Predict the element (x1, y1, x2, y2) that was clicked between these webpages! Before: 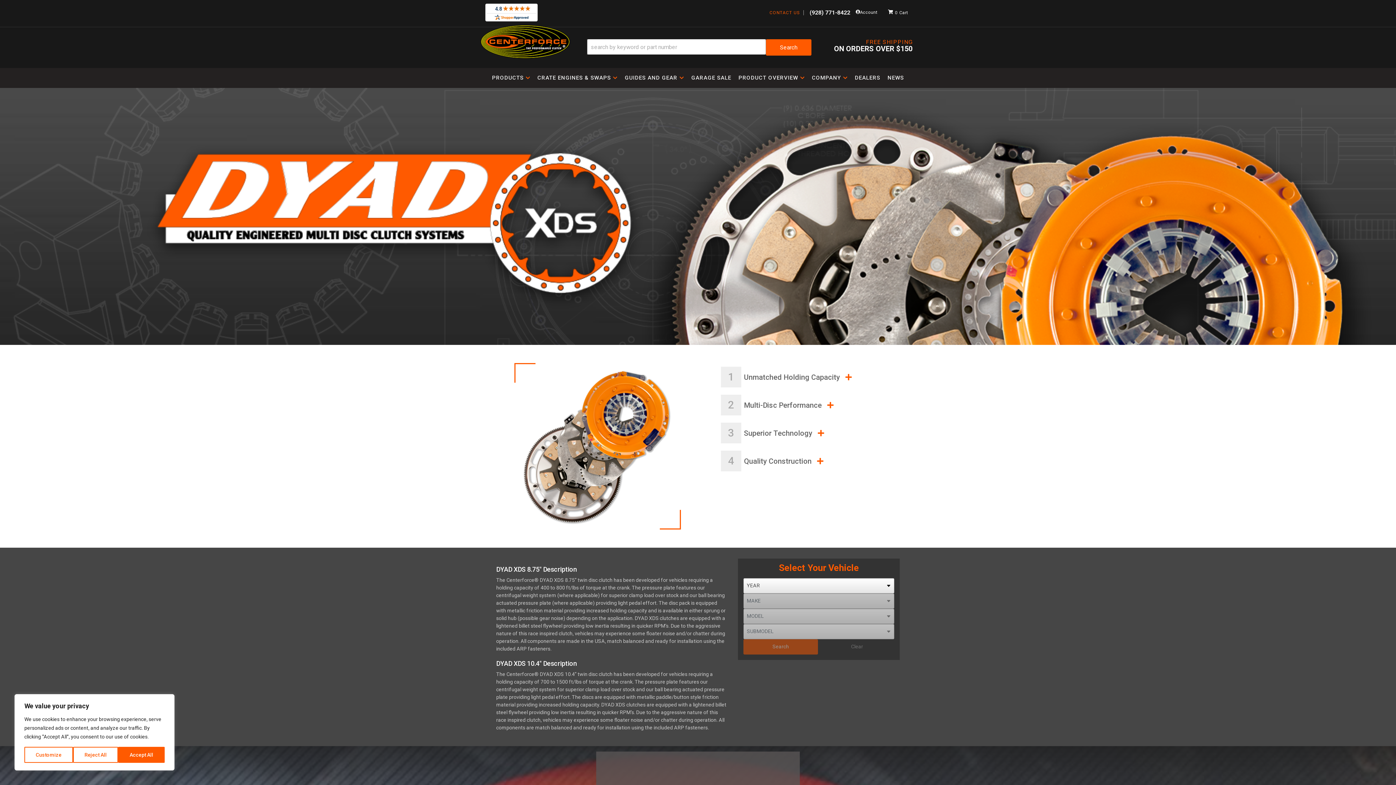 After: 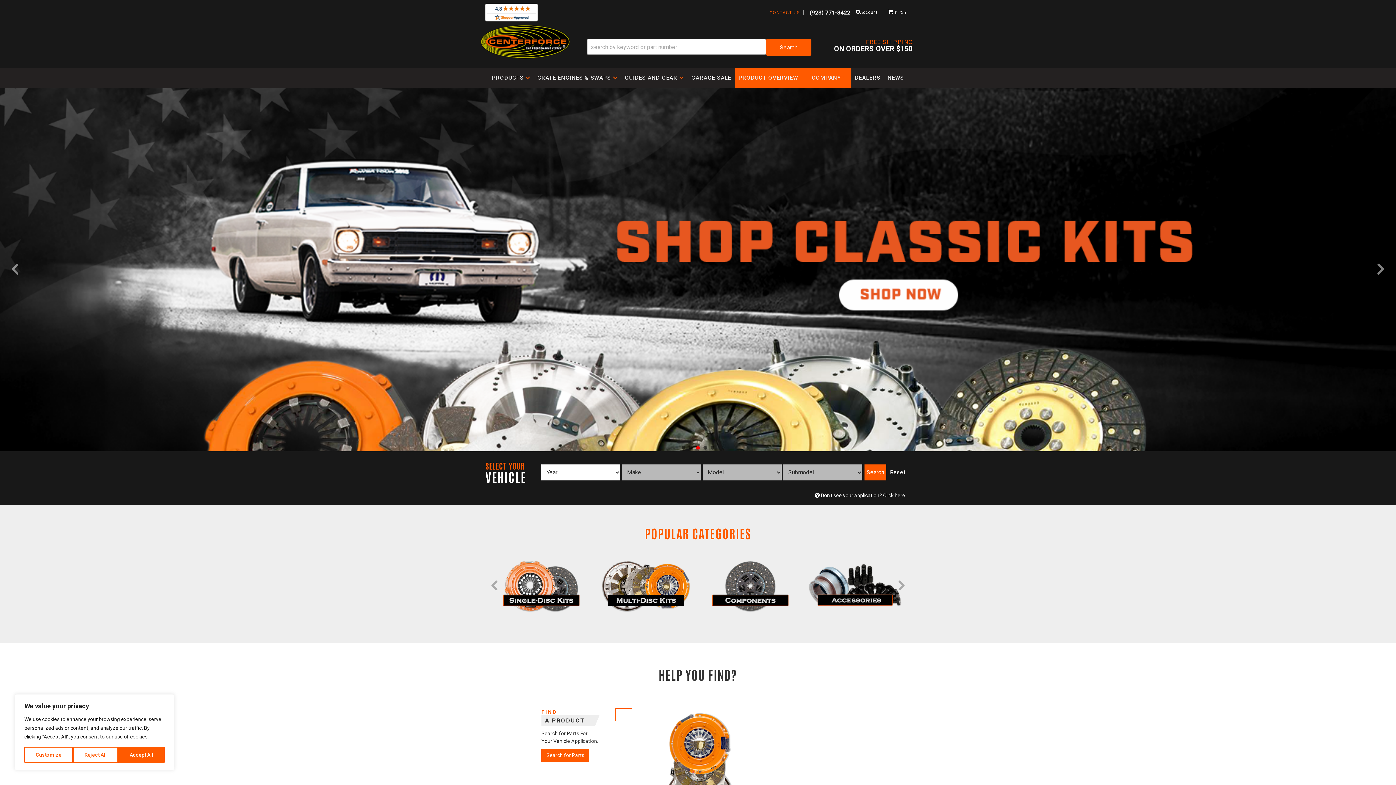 Action: bbox: (480, 29, 570, 65)